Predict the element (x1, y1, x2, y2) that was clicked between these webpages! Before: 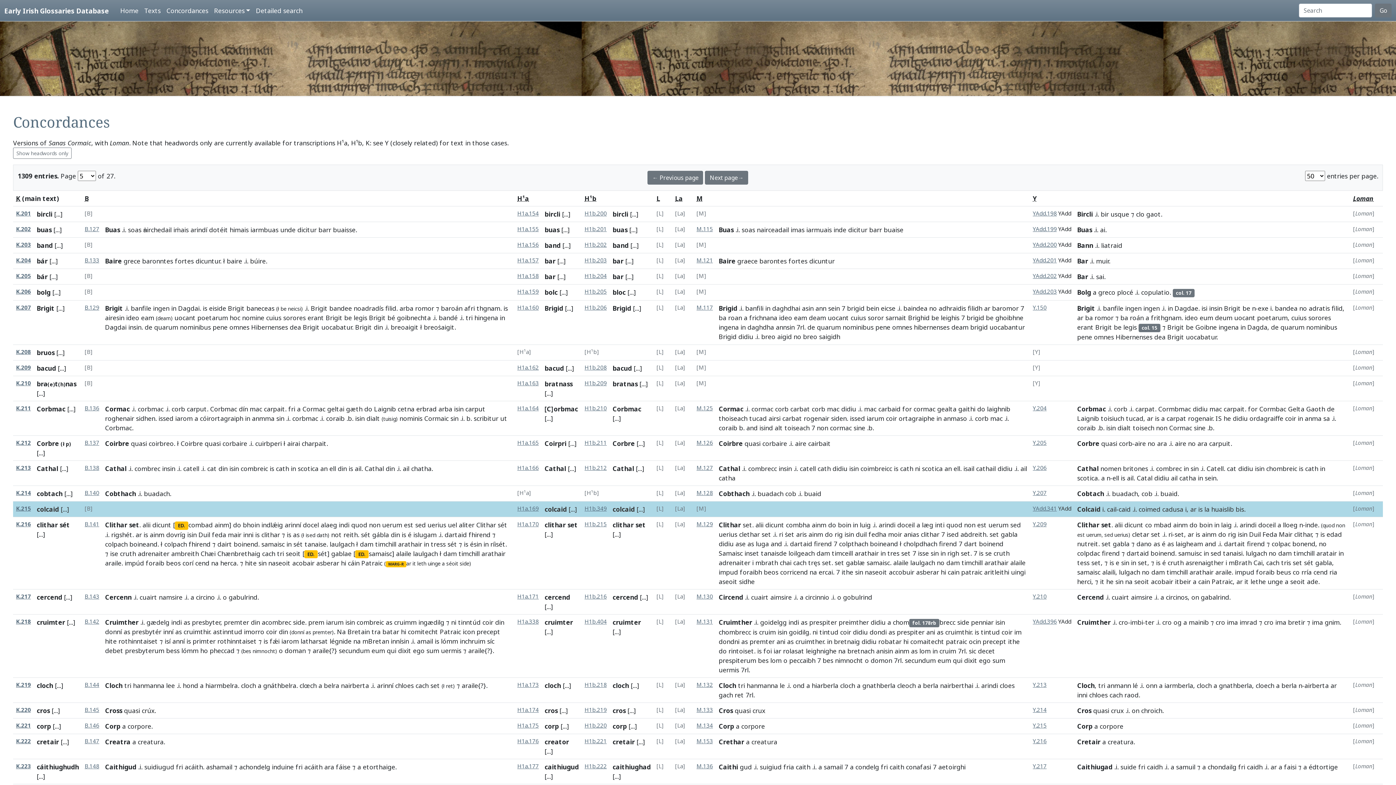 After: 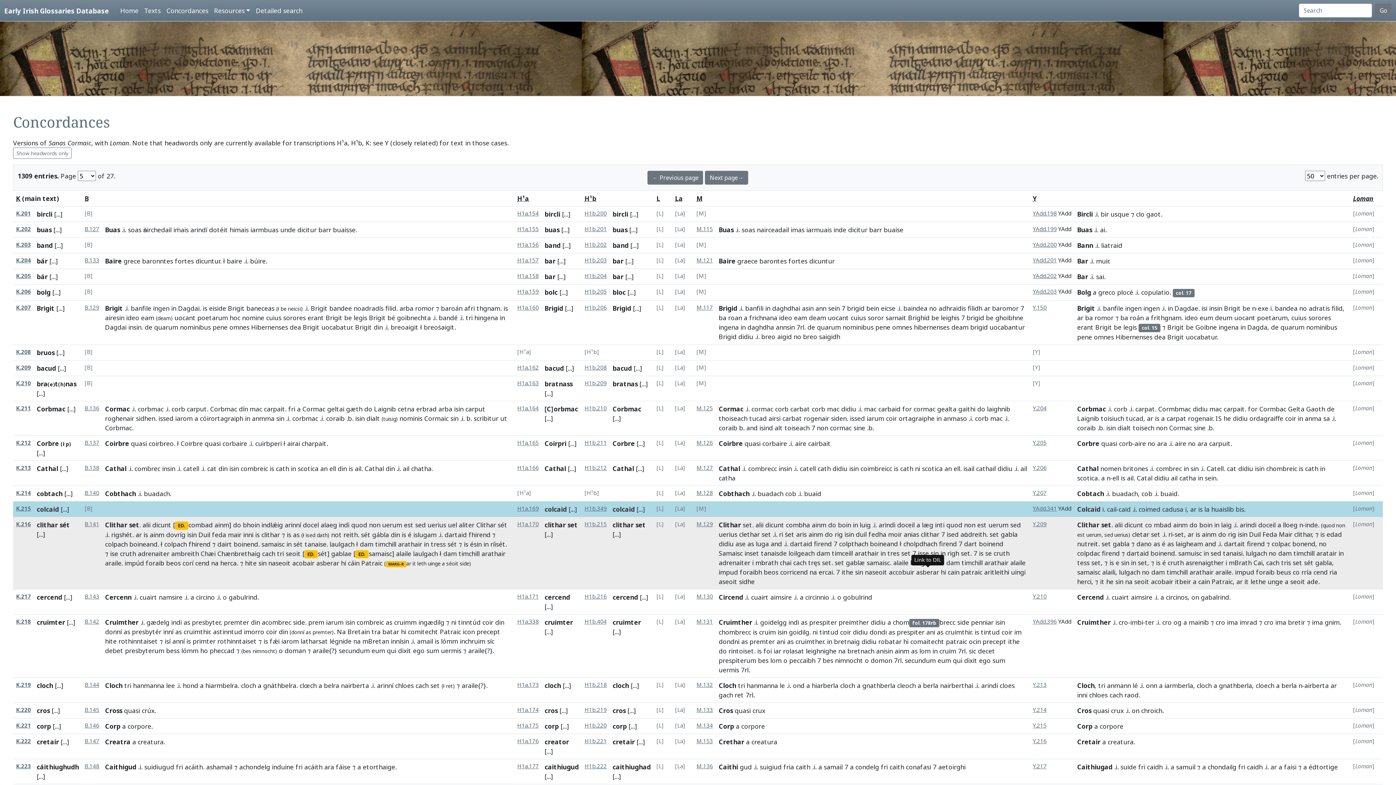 Action: bbox: (916, 568, 939, 576) label: asberar